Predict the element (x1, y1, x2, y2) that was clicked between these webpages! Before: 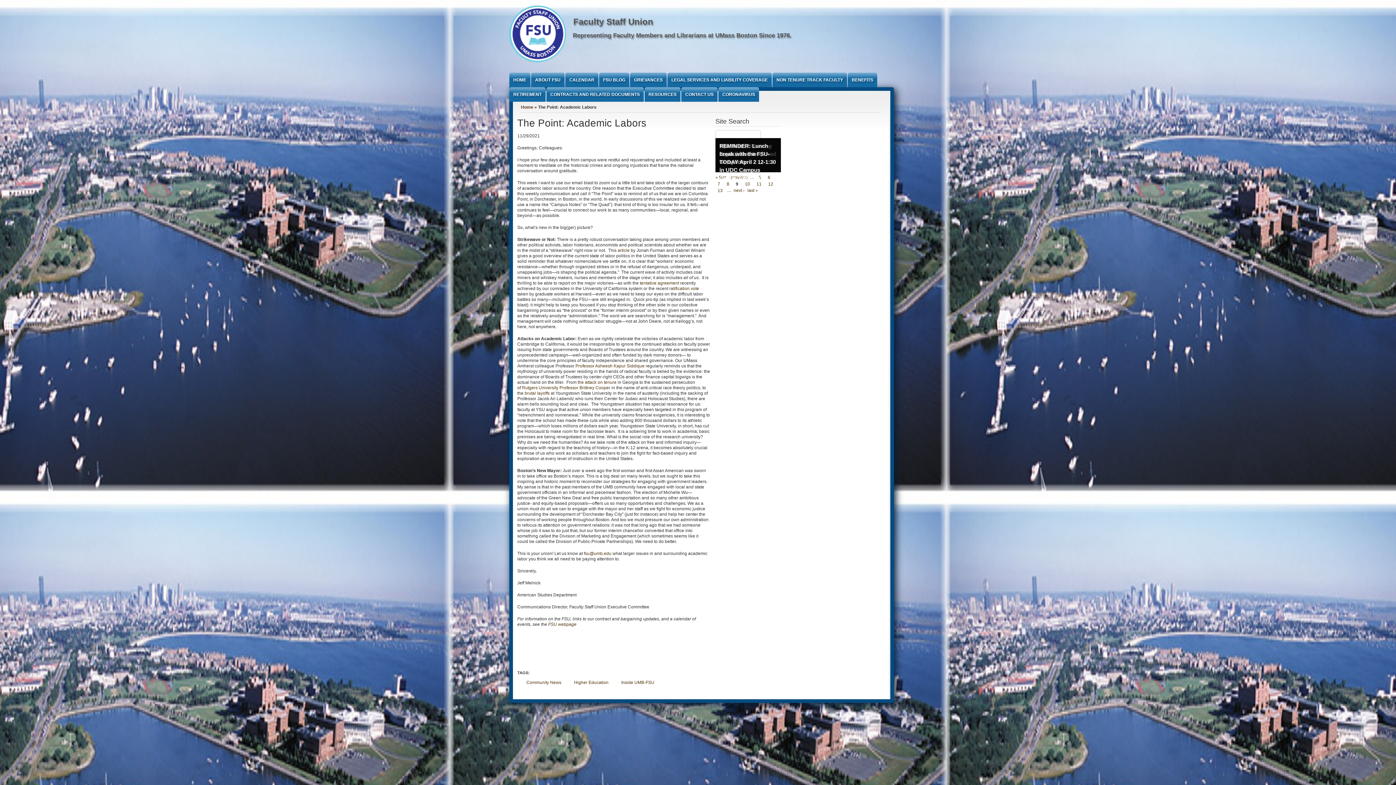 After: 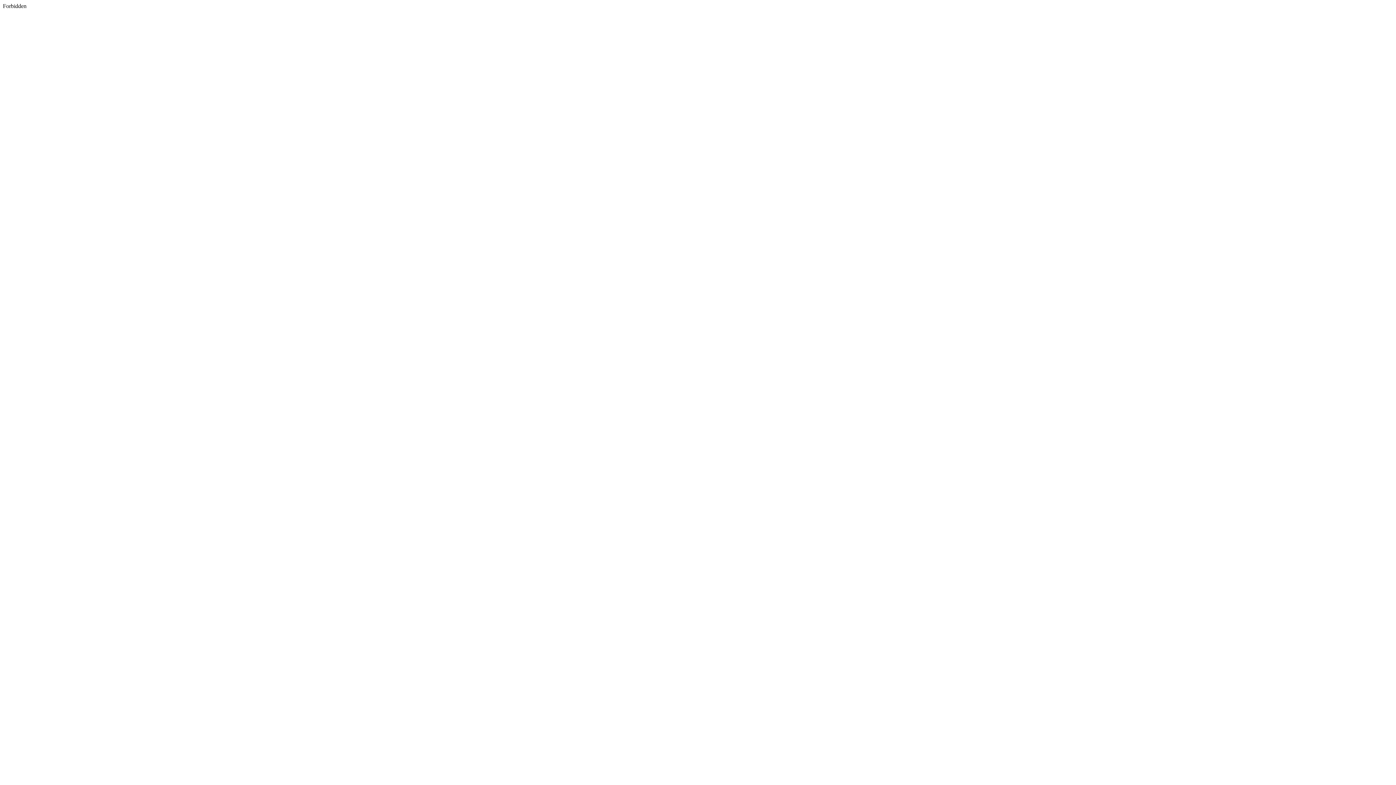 Action: label: ratification vote bbox: (669, 286, 699, 291)